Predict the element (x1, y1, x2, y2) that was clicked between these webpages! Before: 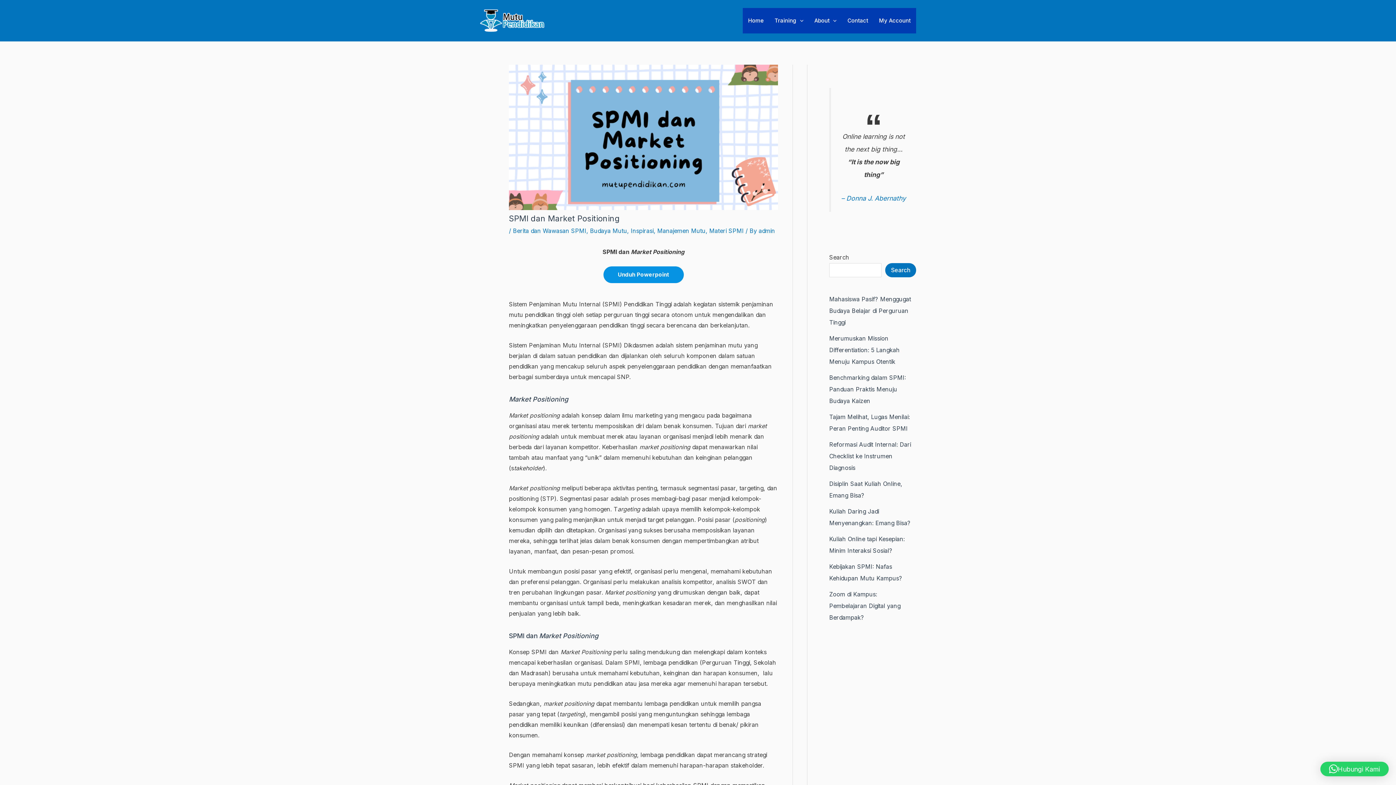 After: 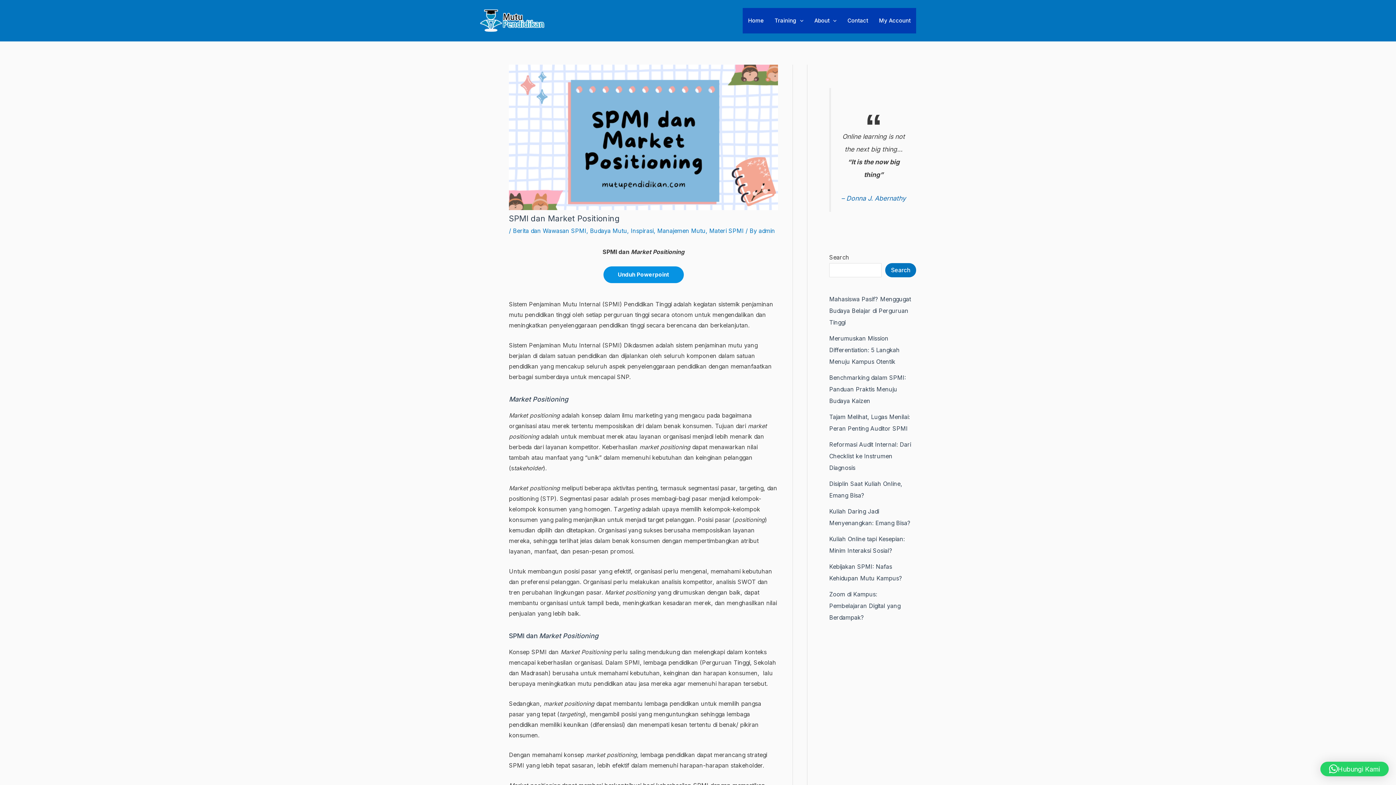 Action: label: – Donna J. Abernathy bbox: (841, 194, 906, 202)